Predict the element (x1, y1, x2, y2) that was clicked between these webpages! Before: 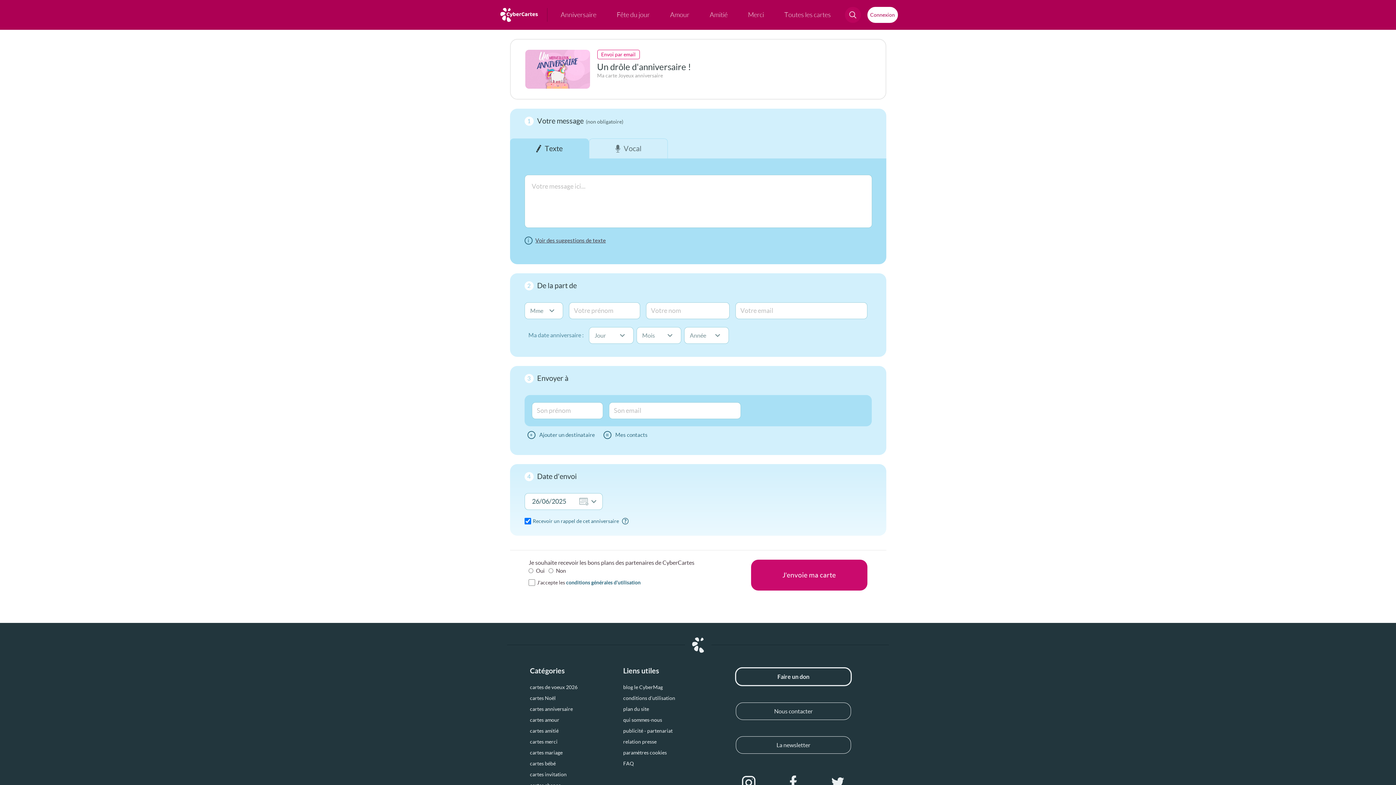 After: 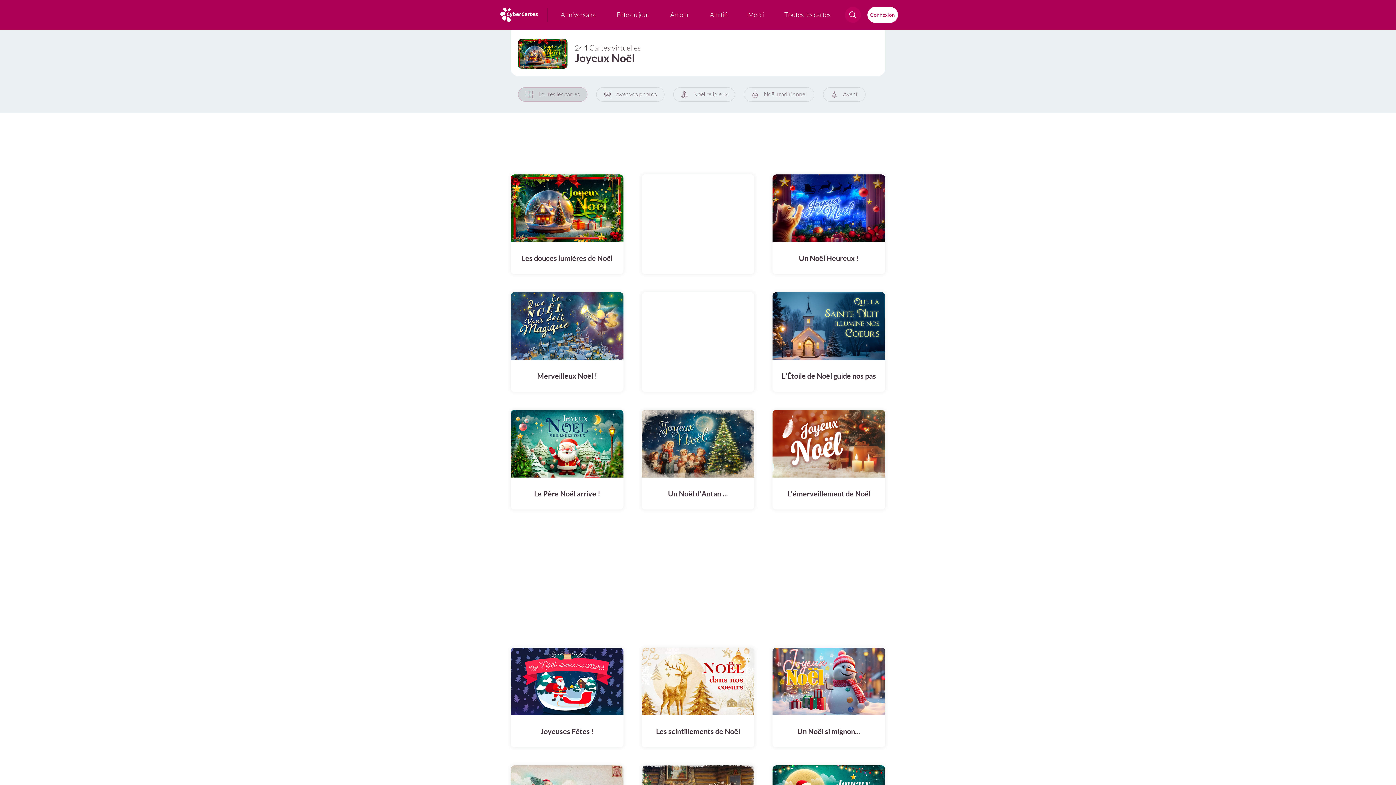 Action: bbox: (530, 695, 555, 701) label: cartes Noël